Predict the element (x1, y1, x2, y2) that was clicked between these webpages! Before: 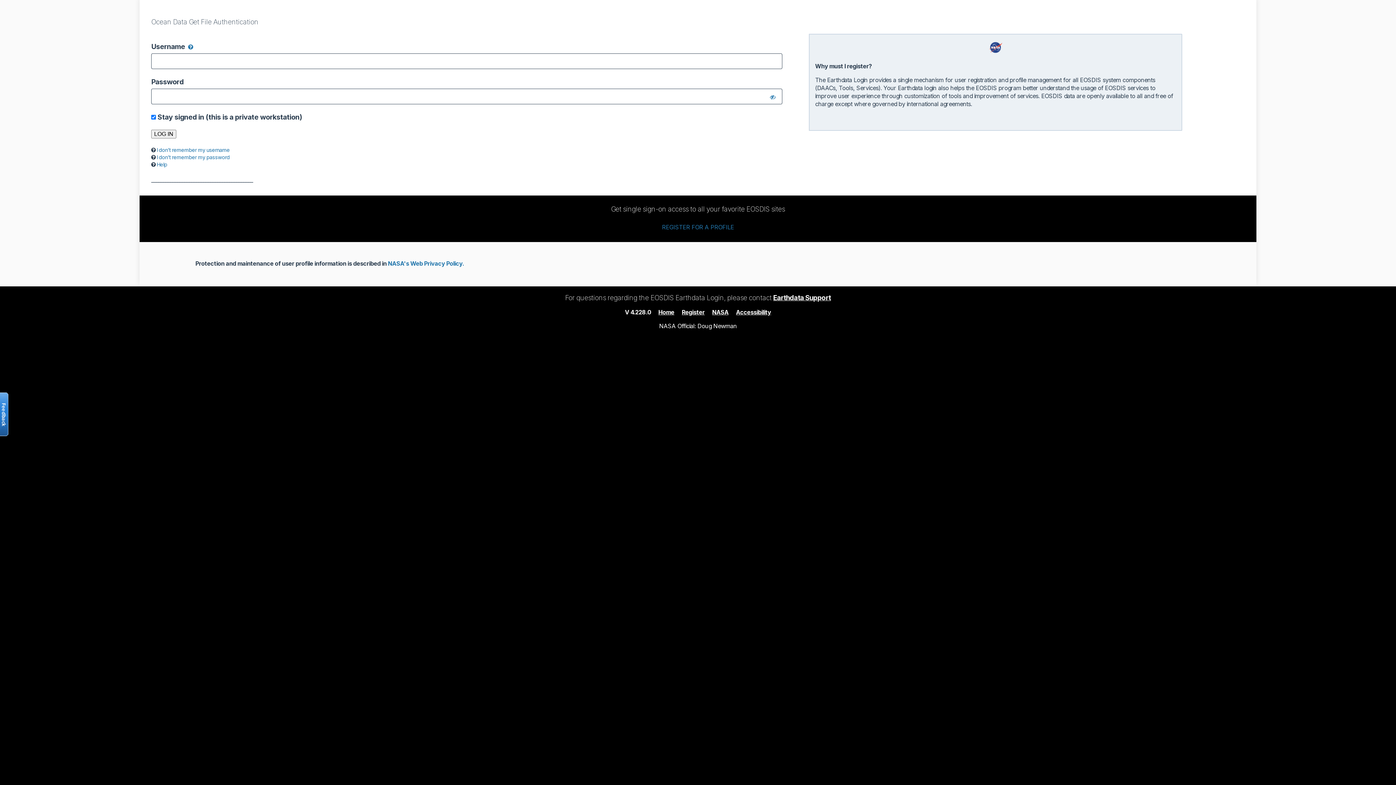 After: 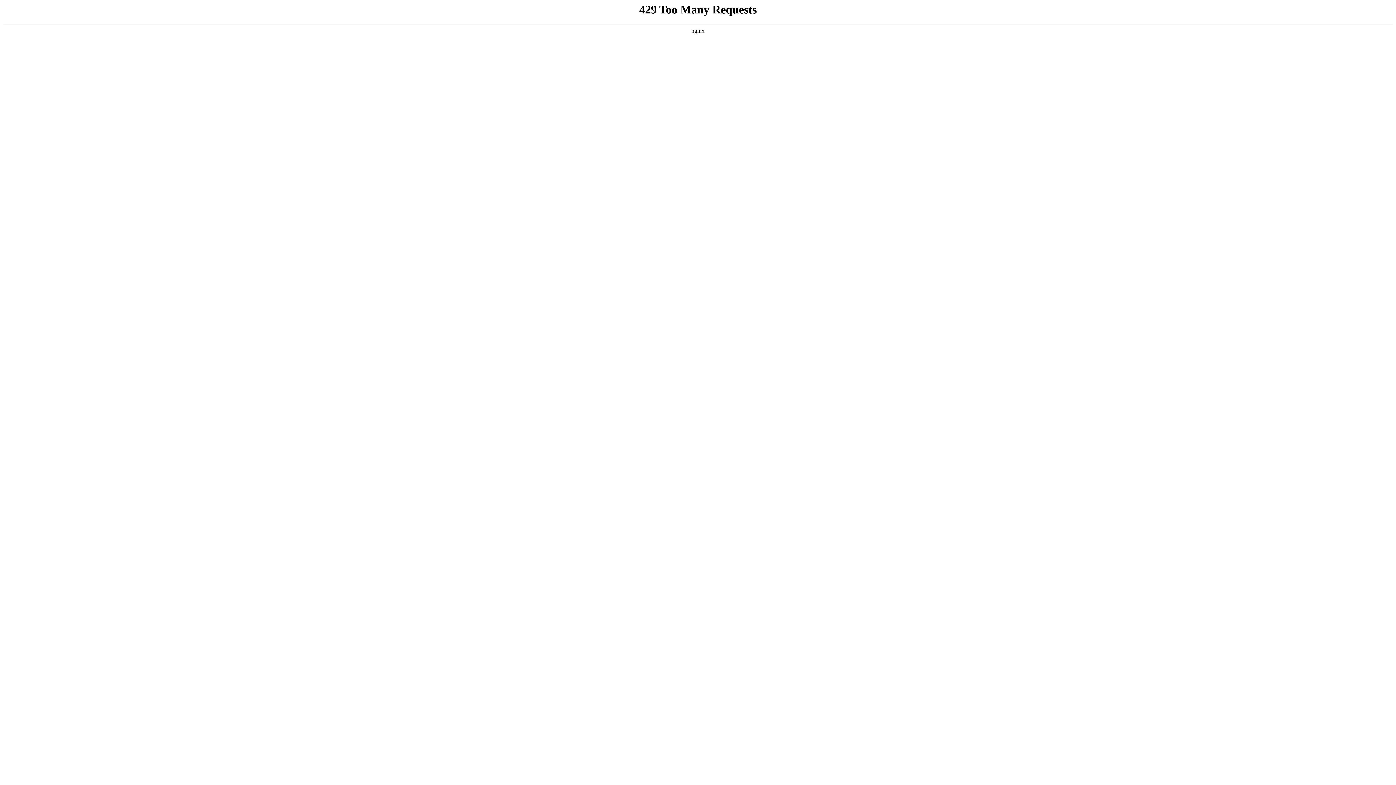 Action: bbox: (736, 308, 771, 315) label: Accessibility